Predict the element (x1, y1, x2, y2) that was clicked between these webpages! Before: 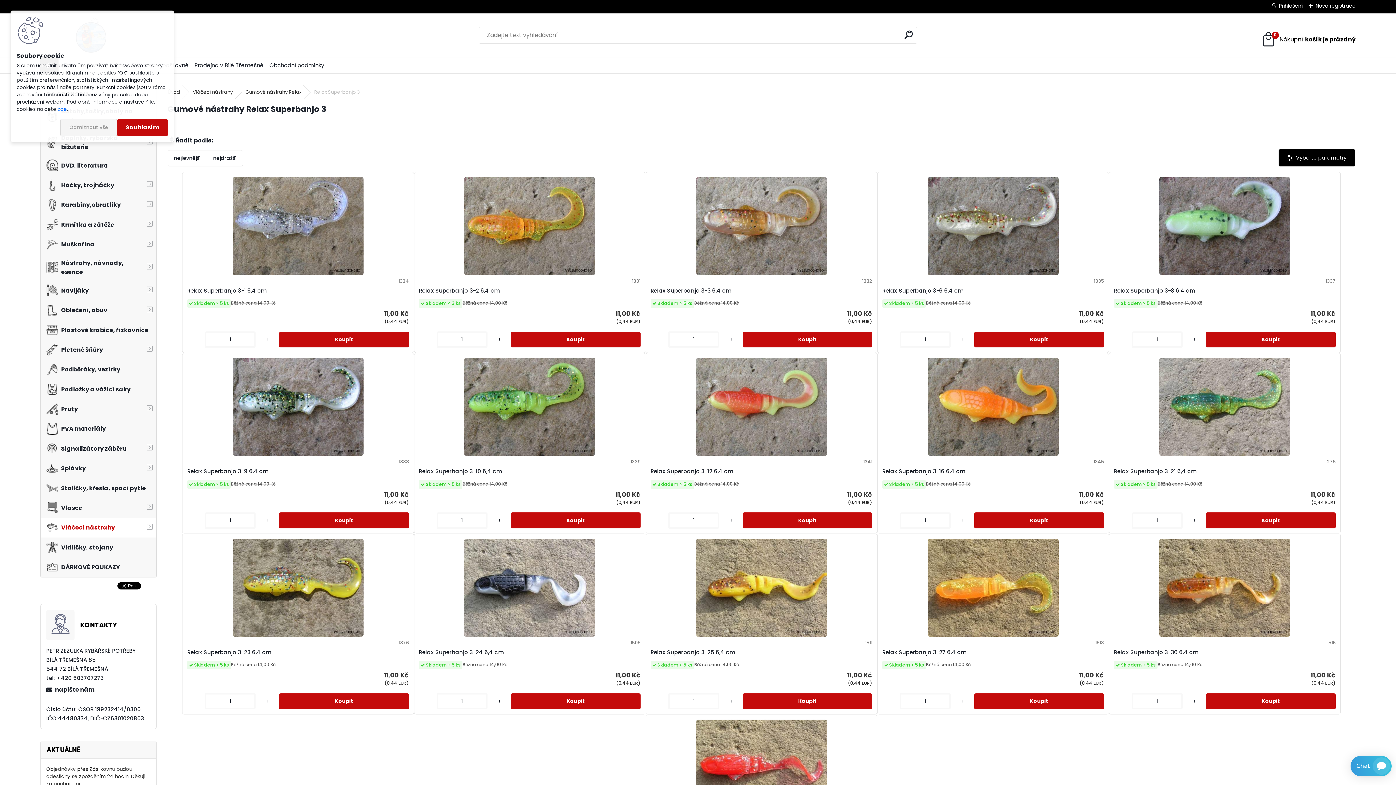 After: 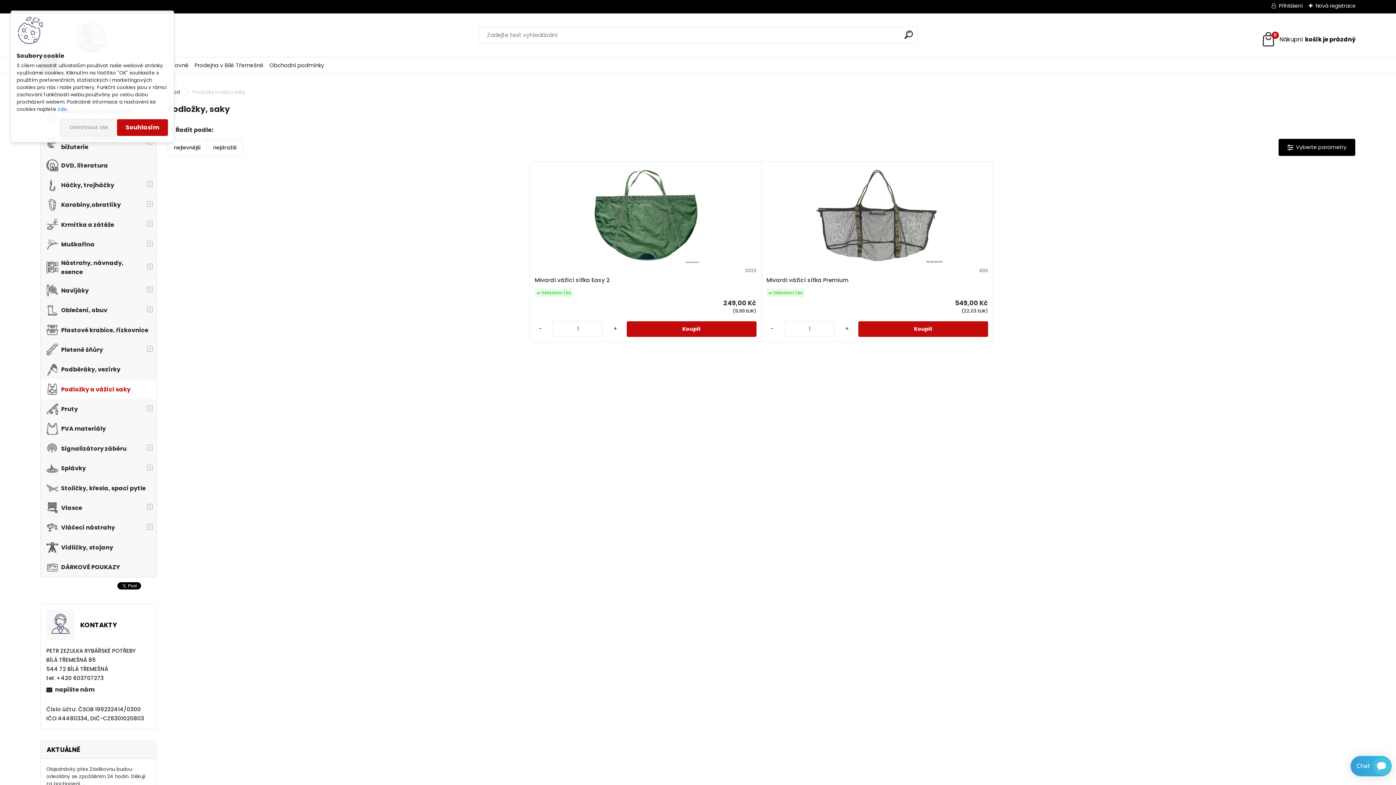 Action: bbox: (40, 379, 156, 399) label: Podložky a vážící saky